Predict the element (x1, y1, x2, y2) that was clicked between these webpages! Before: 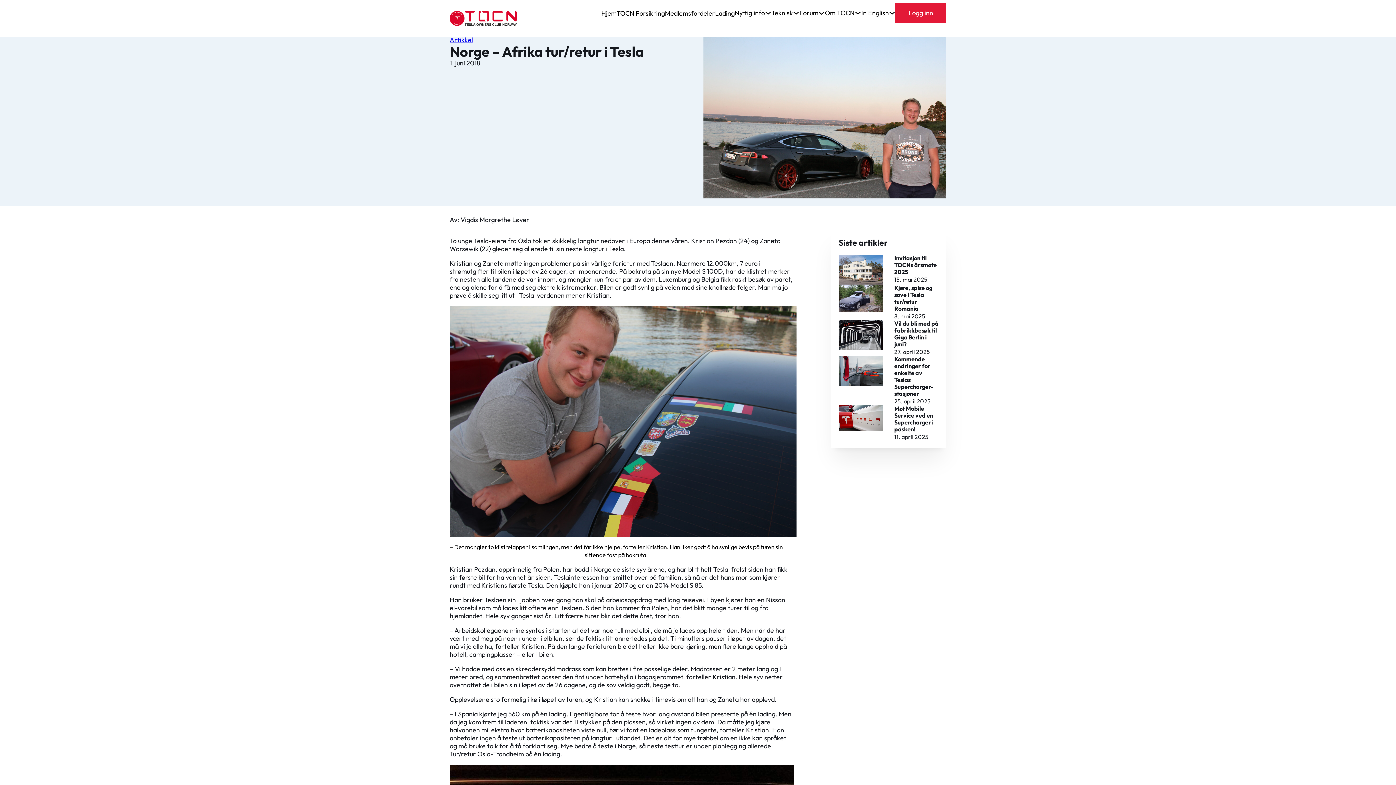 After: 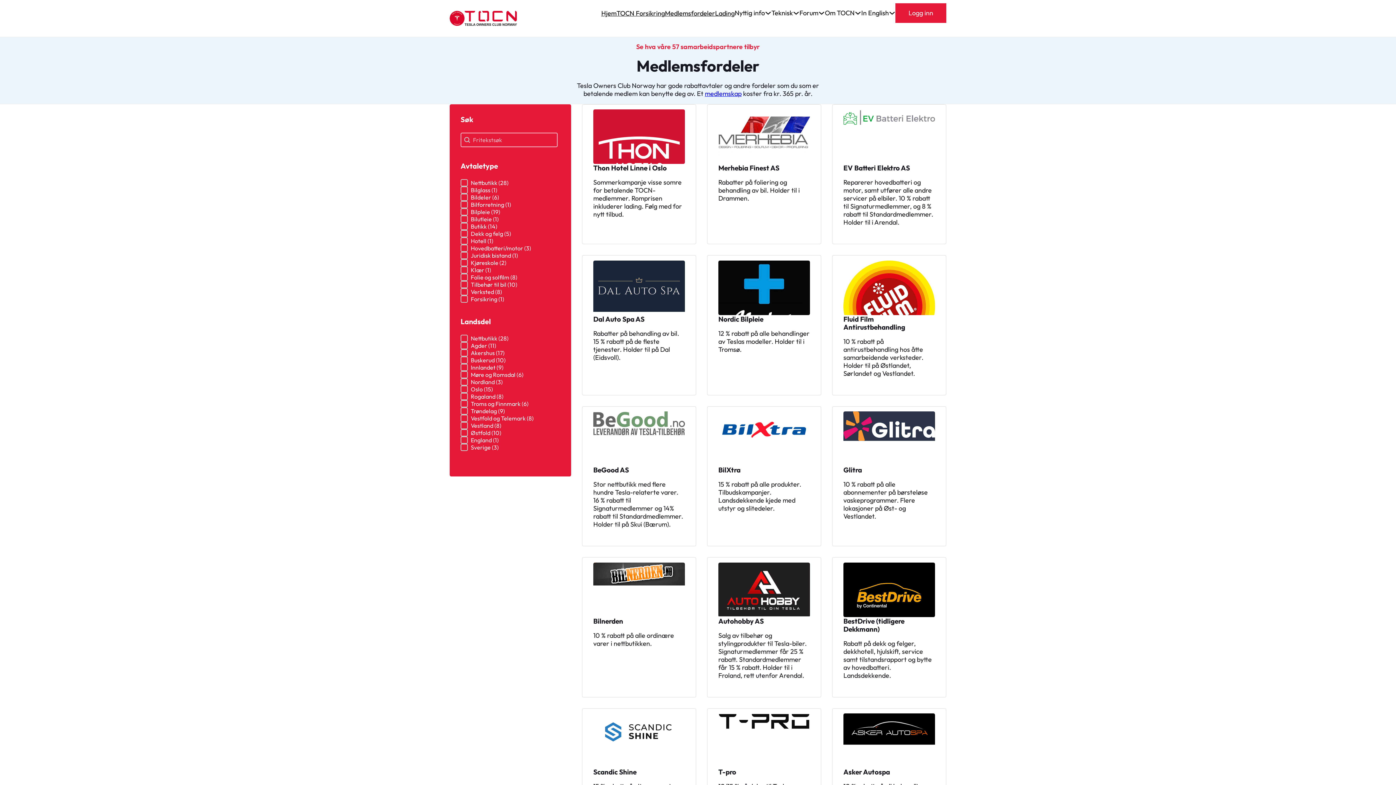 Action: bbox: (665, 9, 715, 17) label: Medlemsfordeler